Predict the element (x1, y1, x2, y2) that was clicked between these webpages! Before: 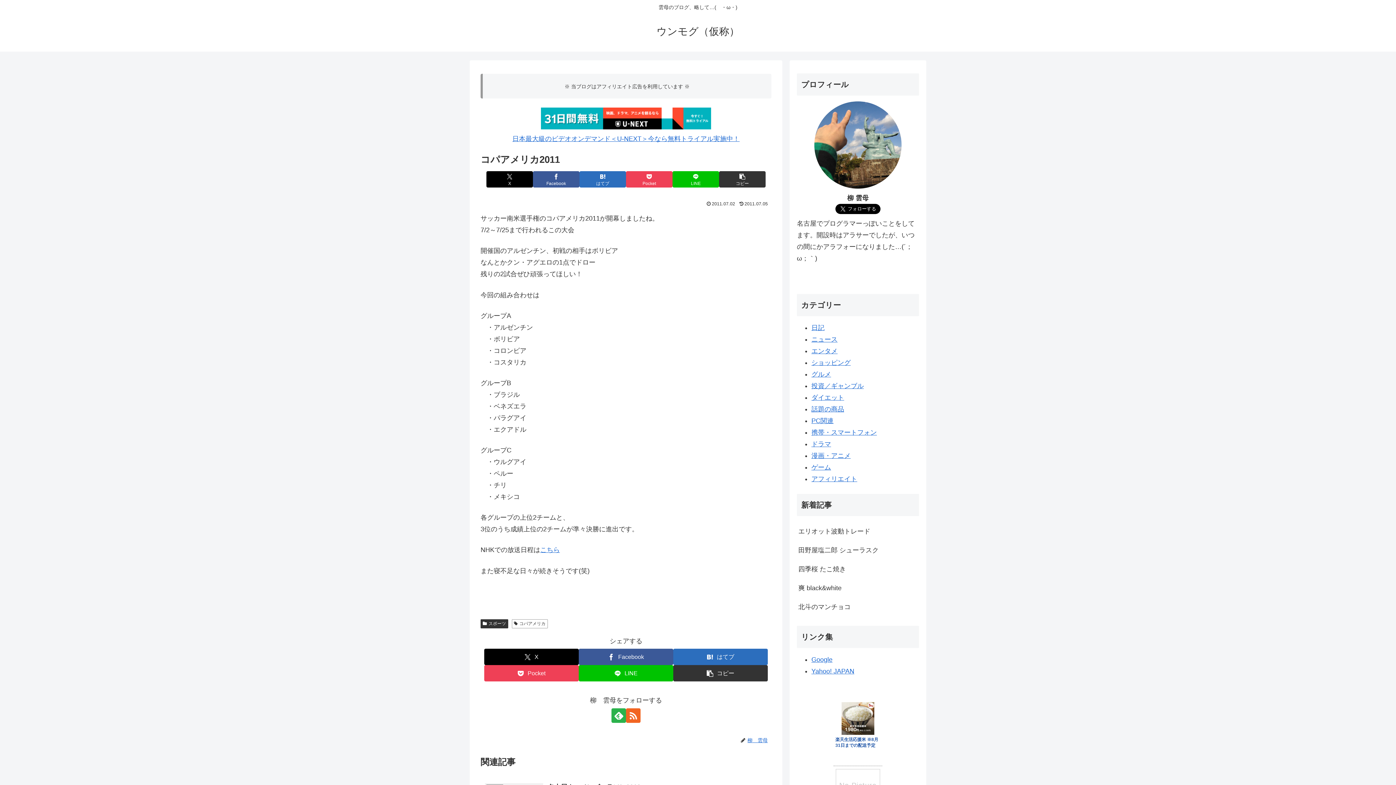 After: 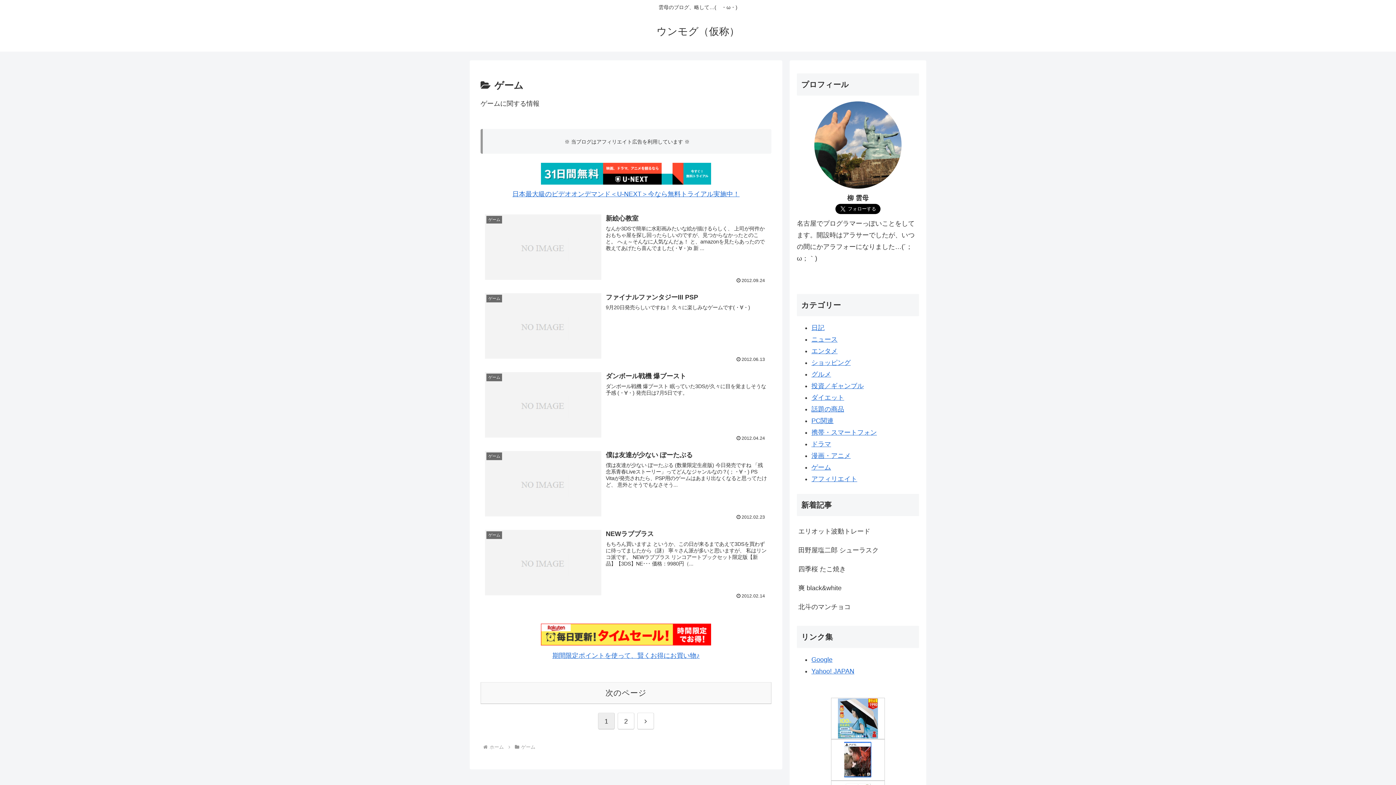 Action: bbox: (811, 464, 831, 471) label: ゲーム